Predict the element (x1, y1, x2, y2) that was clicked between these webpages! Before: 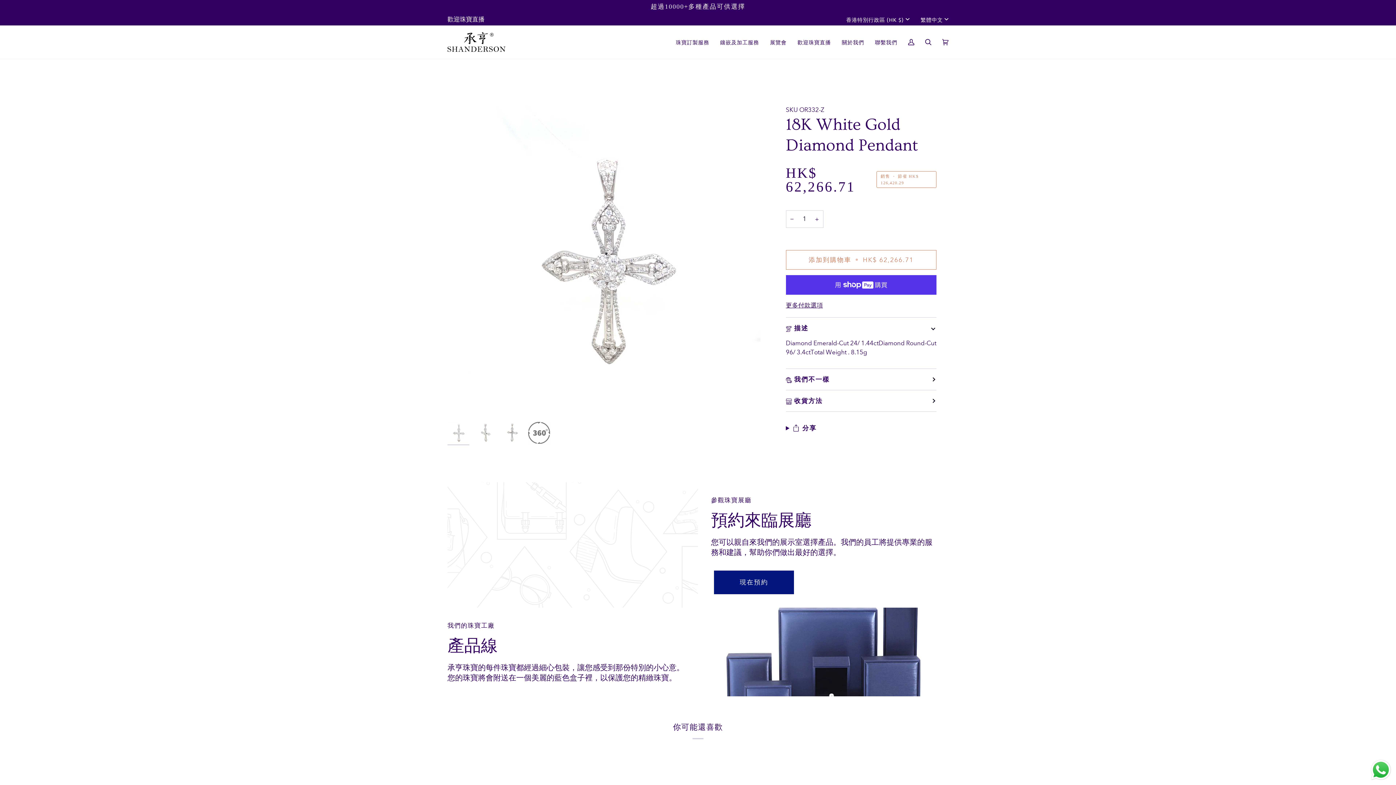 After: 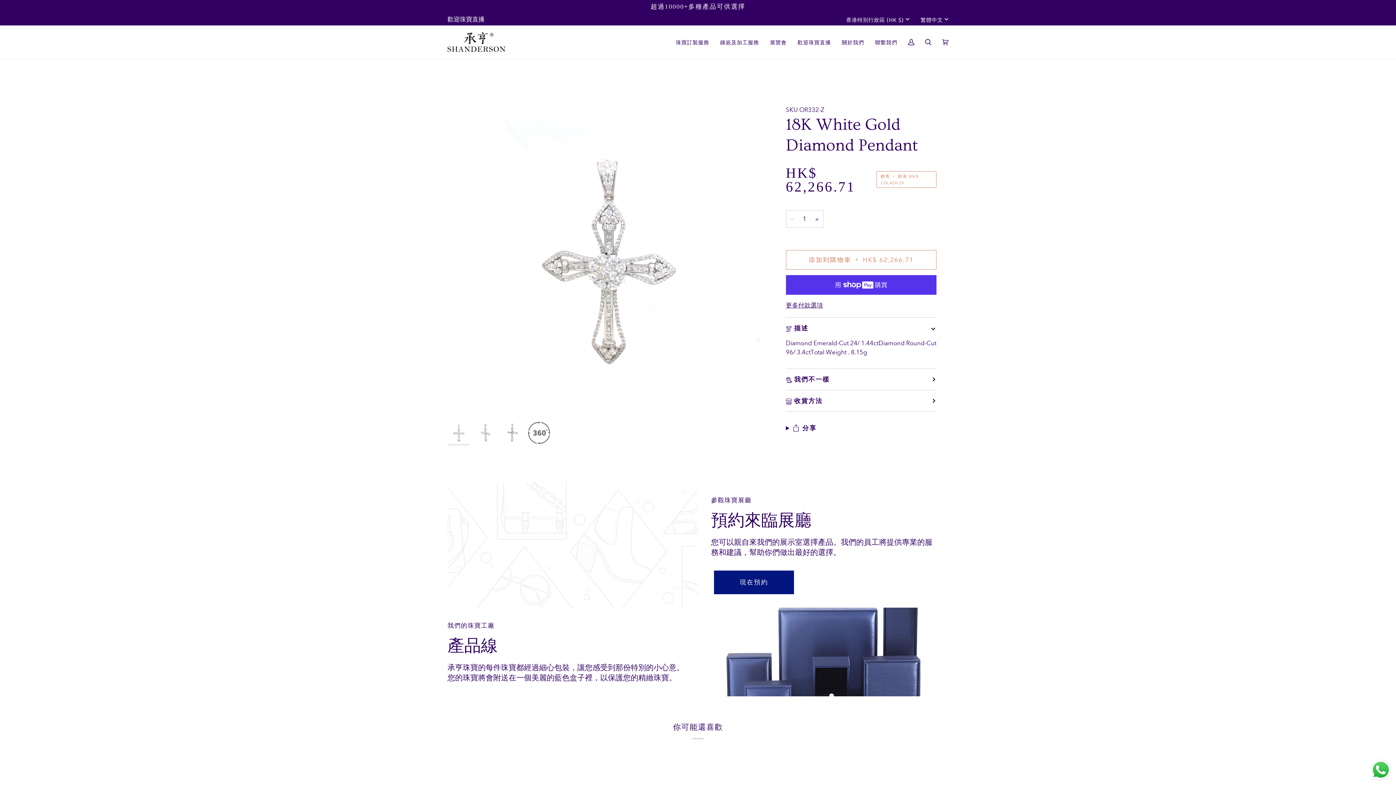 Action: bbox: (786, 210, 798, 228) label: −